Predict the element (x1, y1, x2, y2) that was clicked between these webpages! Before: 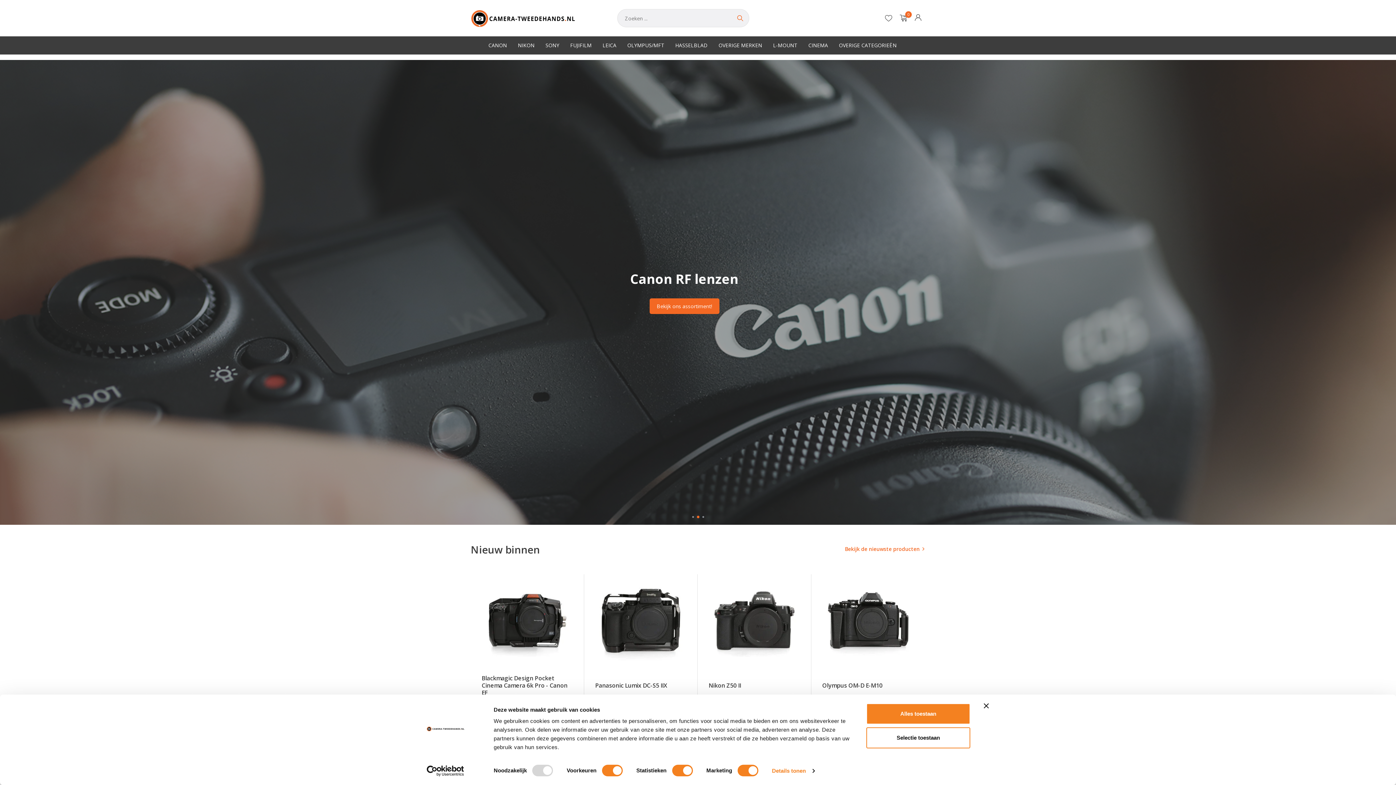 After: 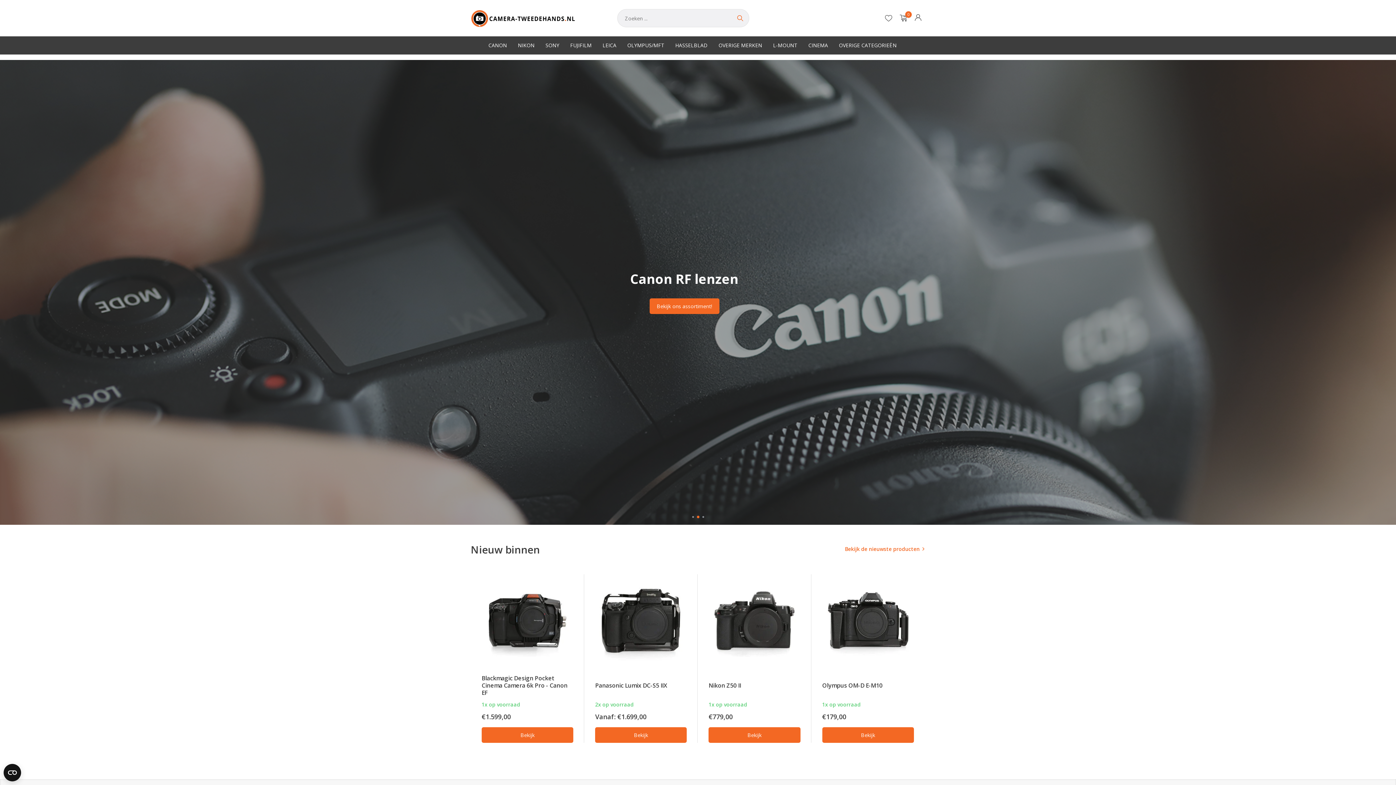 Action: bbox: (984, 703, 989, 708) label: Banner sluiten